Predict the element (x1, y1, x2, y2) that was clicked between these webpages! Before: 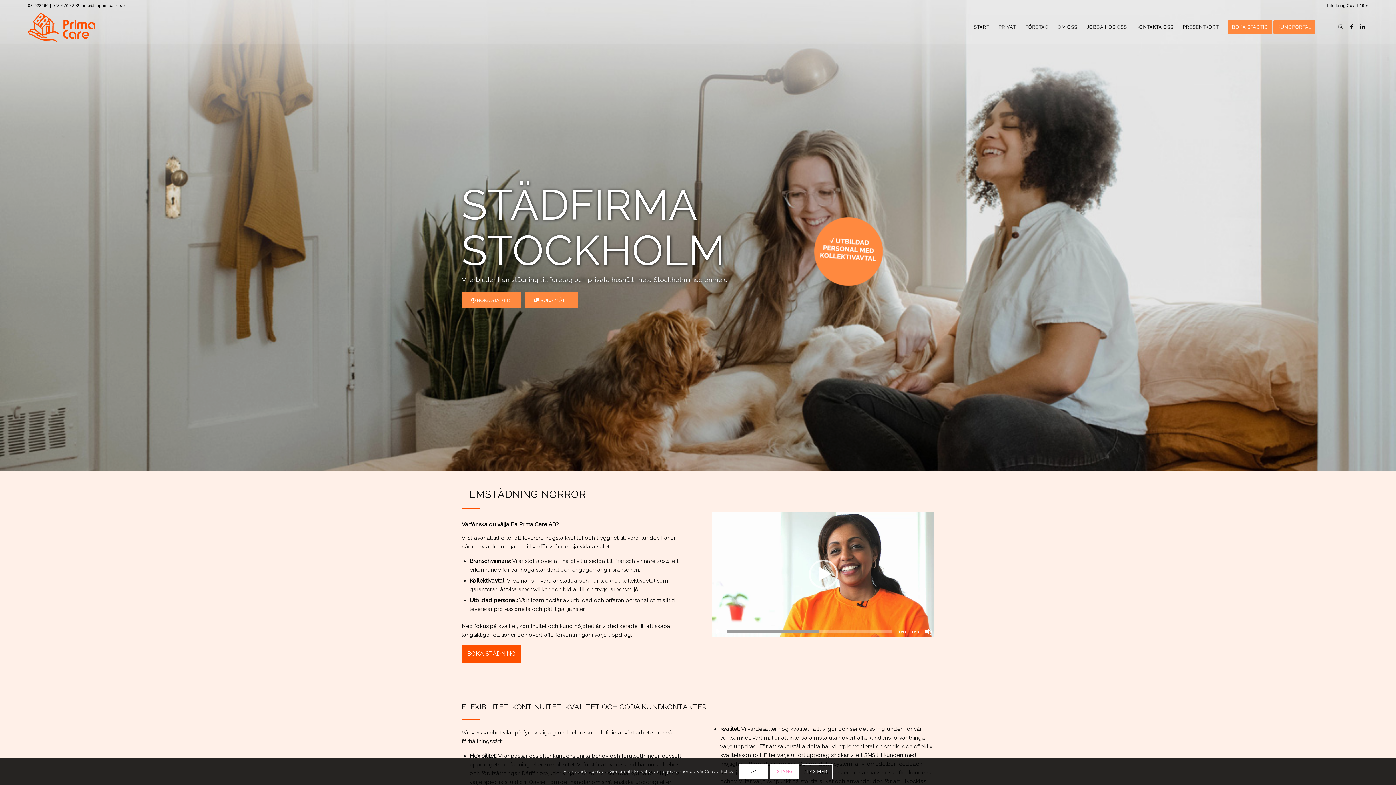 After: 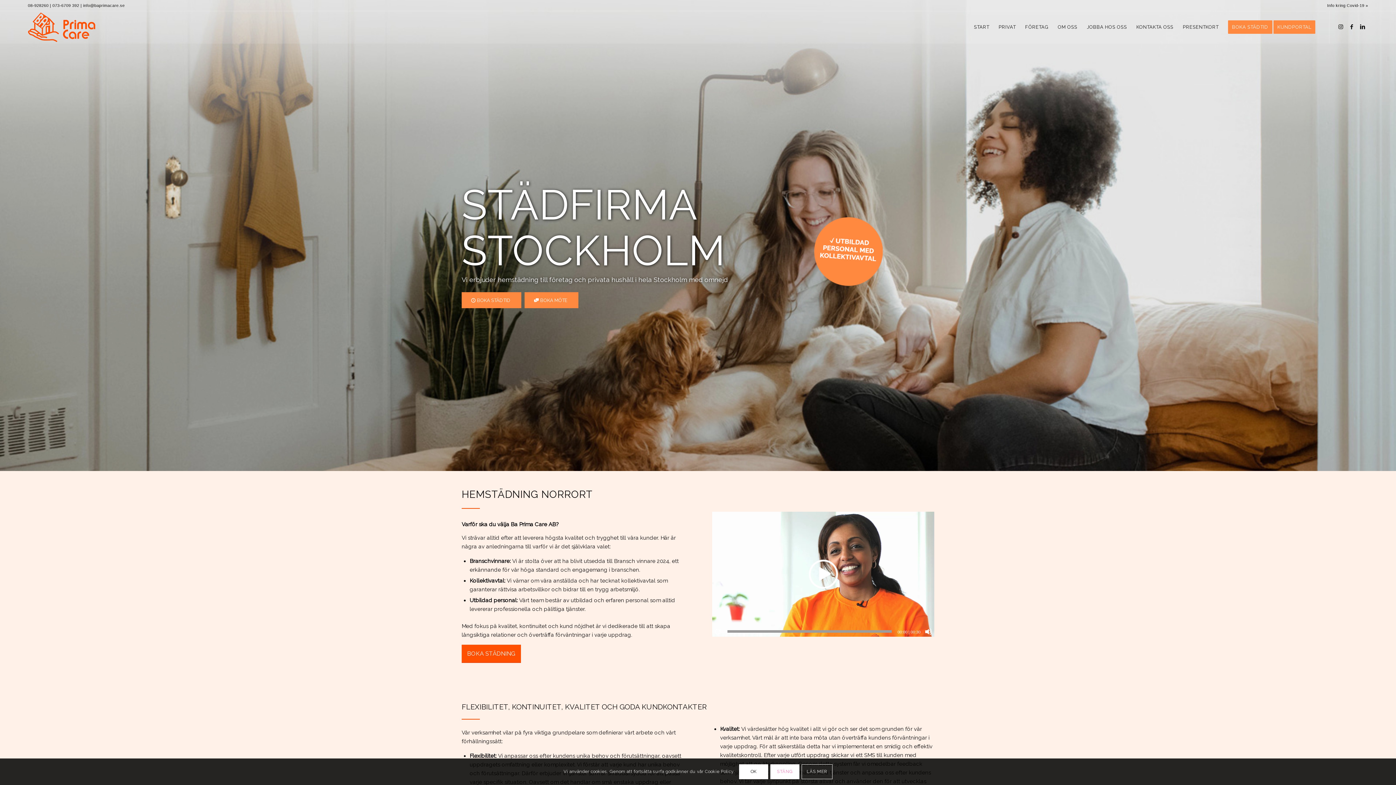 Action: bbox: (808, 559, 838, 589) label: Spela upp